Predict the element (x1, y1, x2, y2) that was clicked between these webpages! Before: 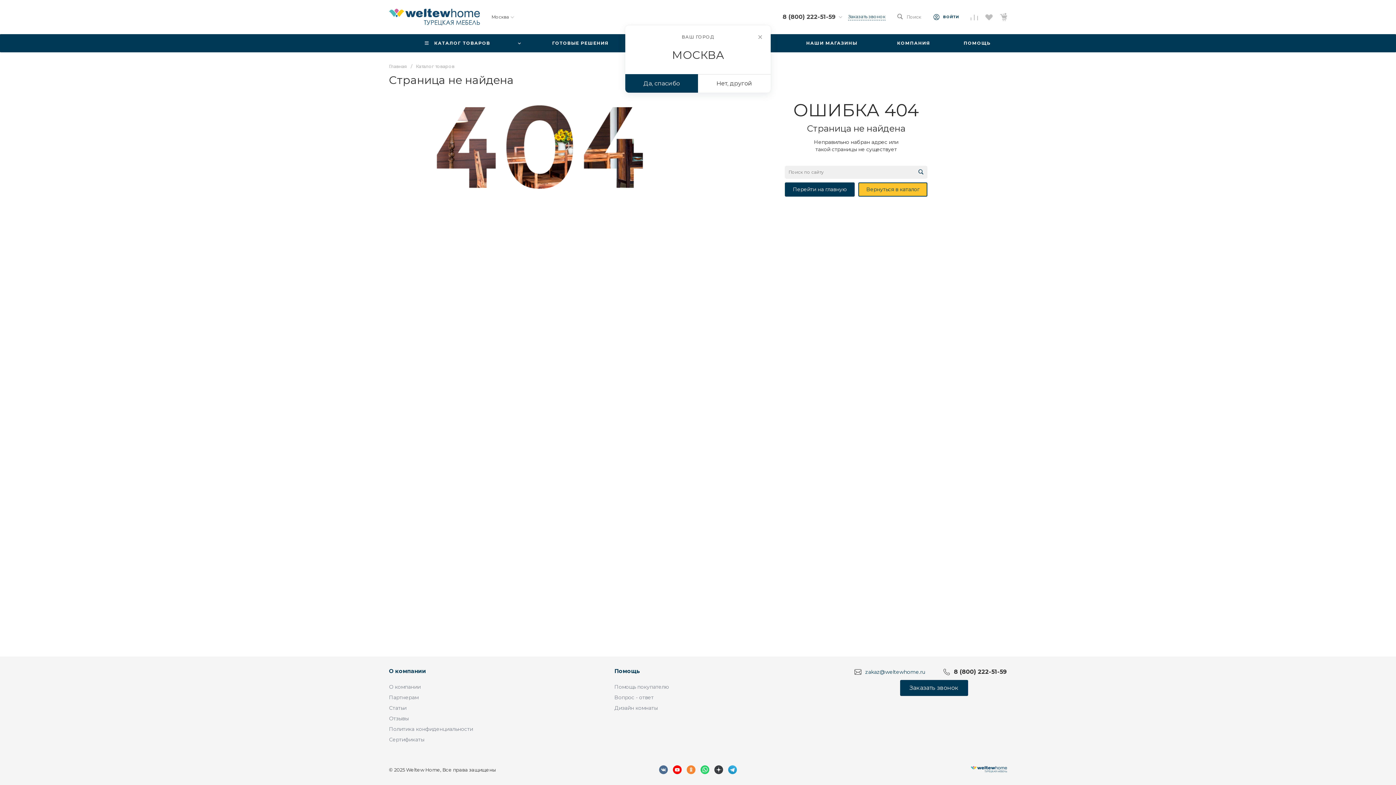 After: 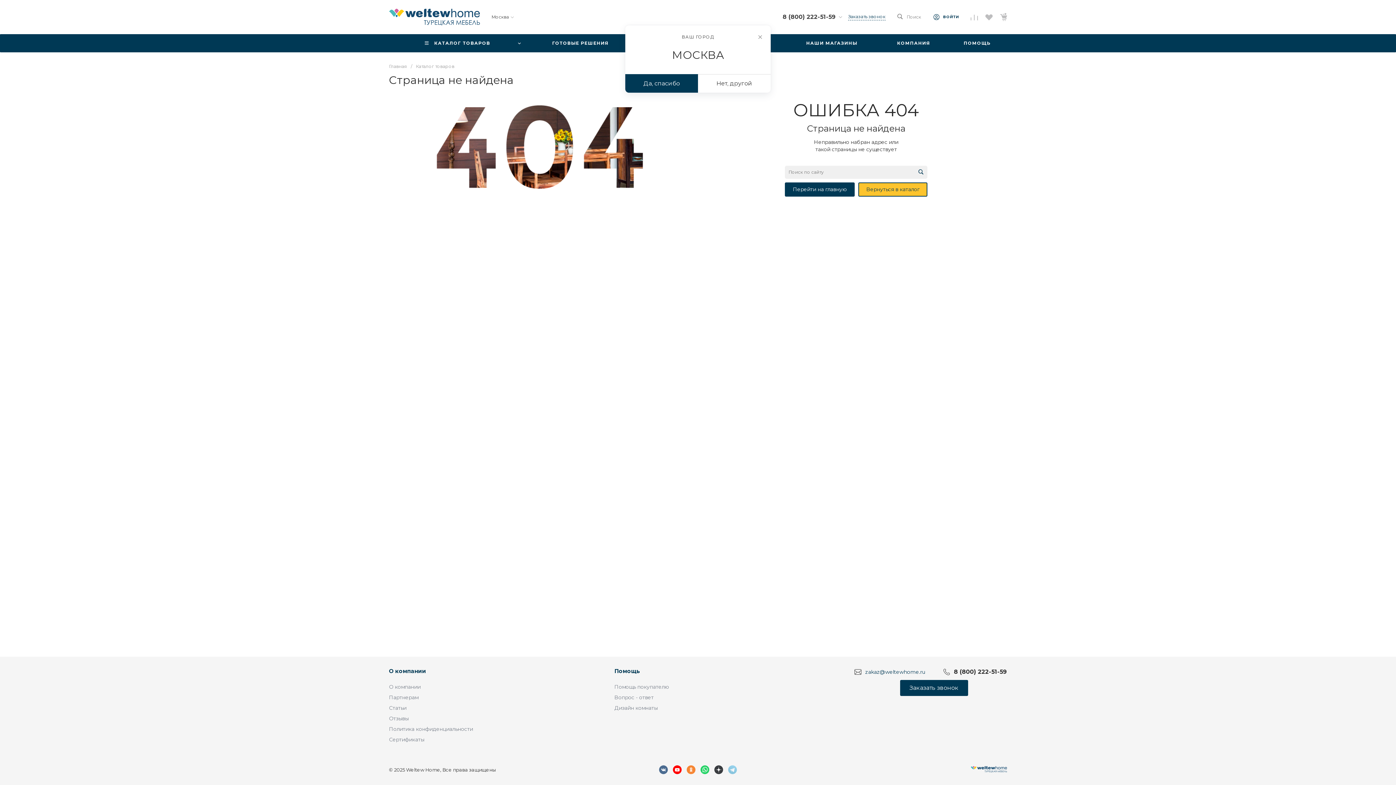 Action: bbox: (725, 763, 739, 777)